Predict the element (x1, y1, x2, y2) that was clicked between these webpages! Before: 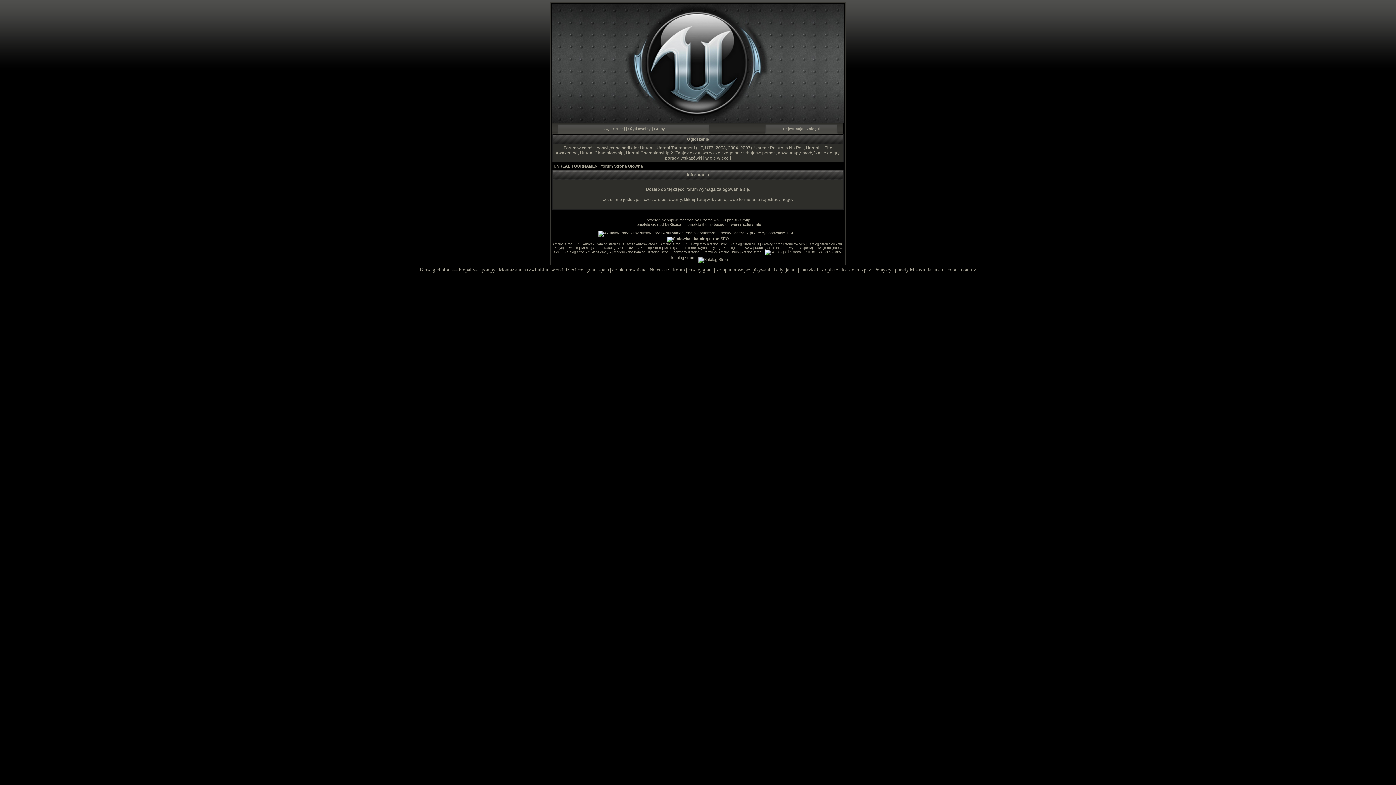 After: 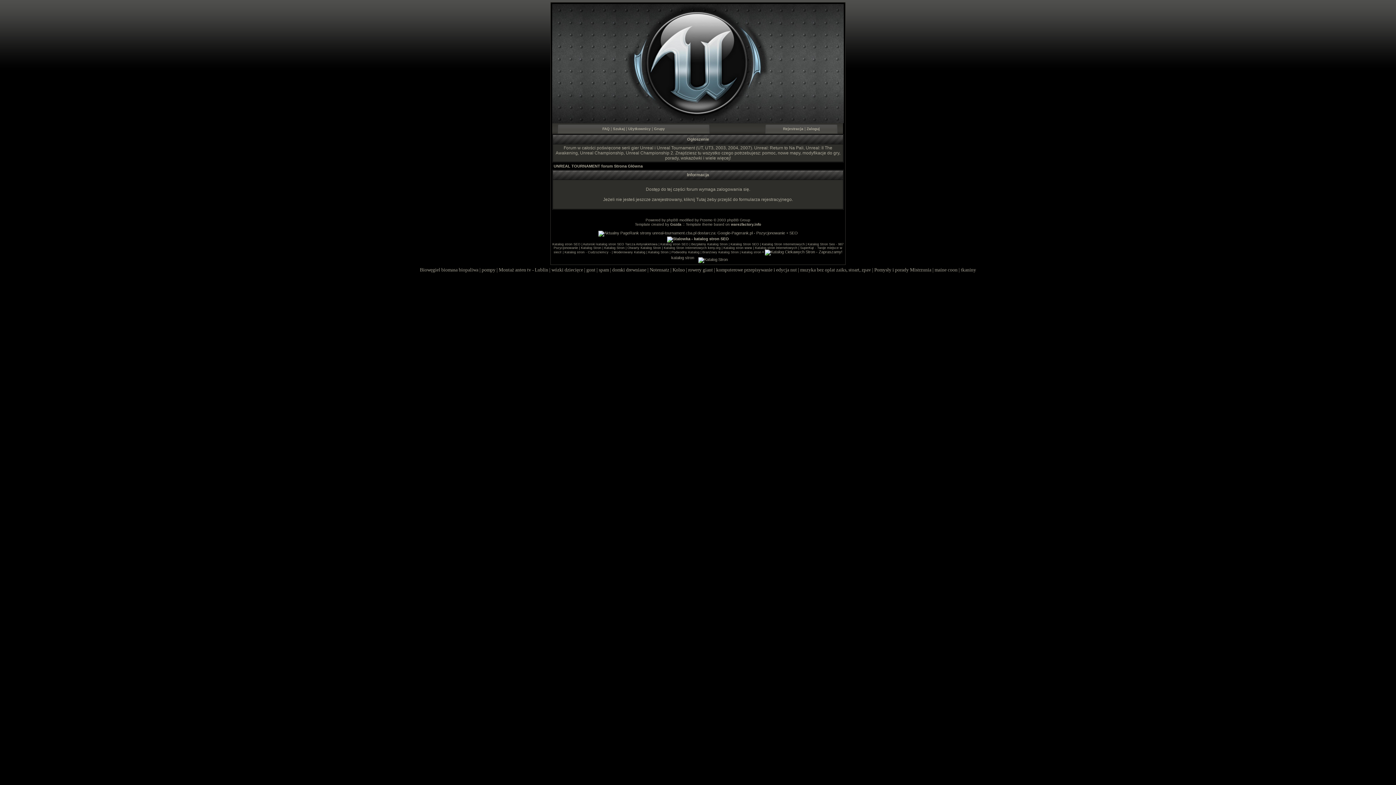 Action: bbox: (598, 230, 798, 235)